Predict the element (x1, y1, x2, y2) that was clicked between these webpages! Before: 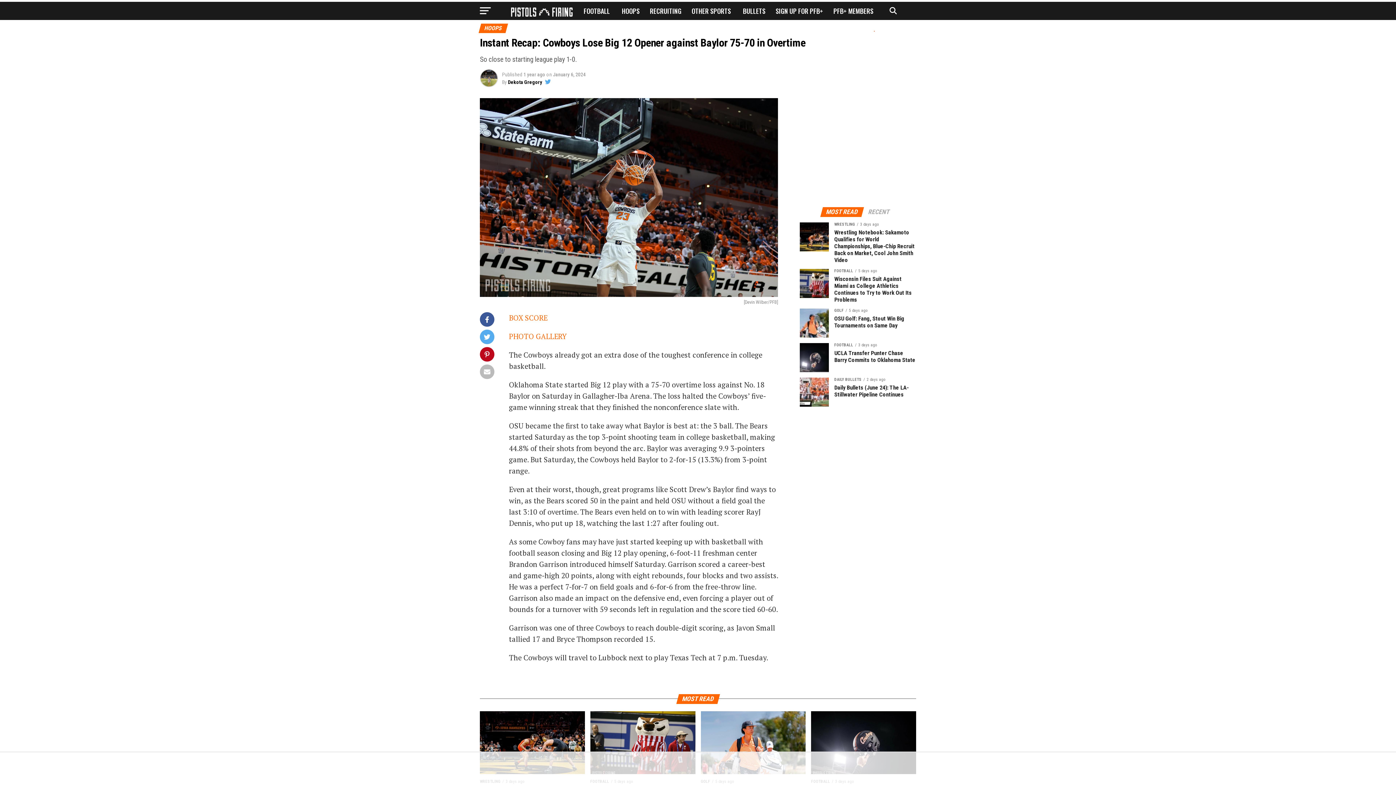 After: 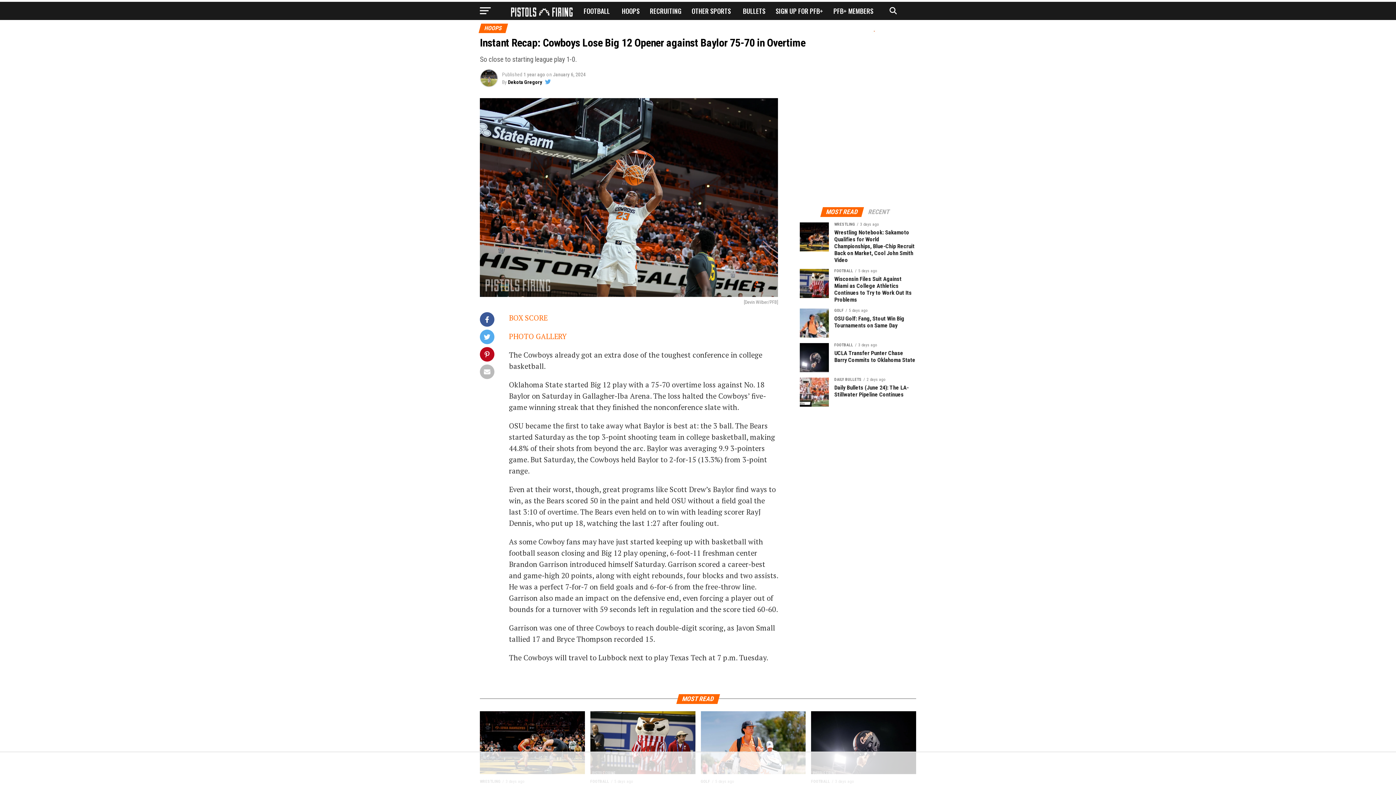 Action: bbox: (821, 209, 862, 215) label: MOST READ